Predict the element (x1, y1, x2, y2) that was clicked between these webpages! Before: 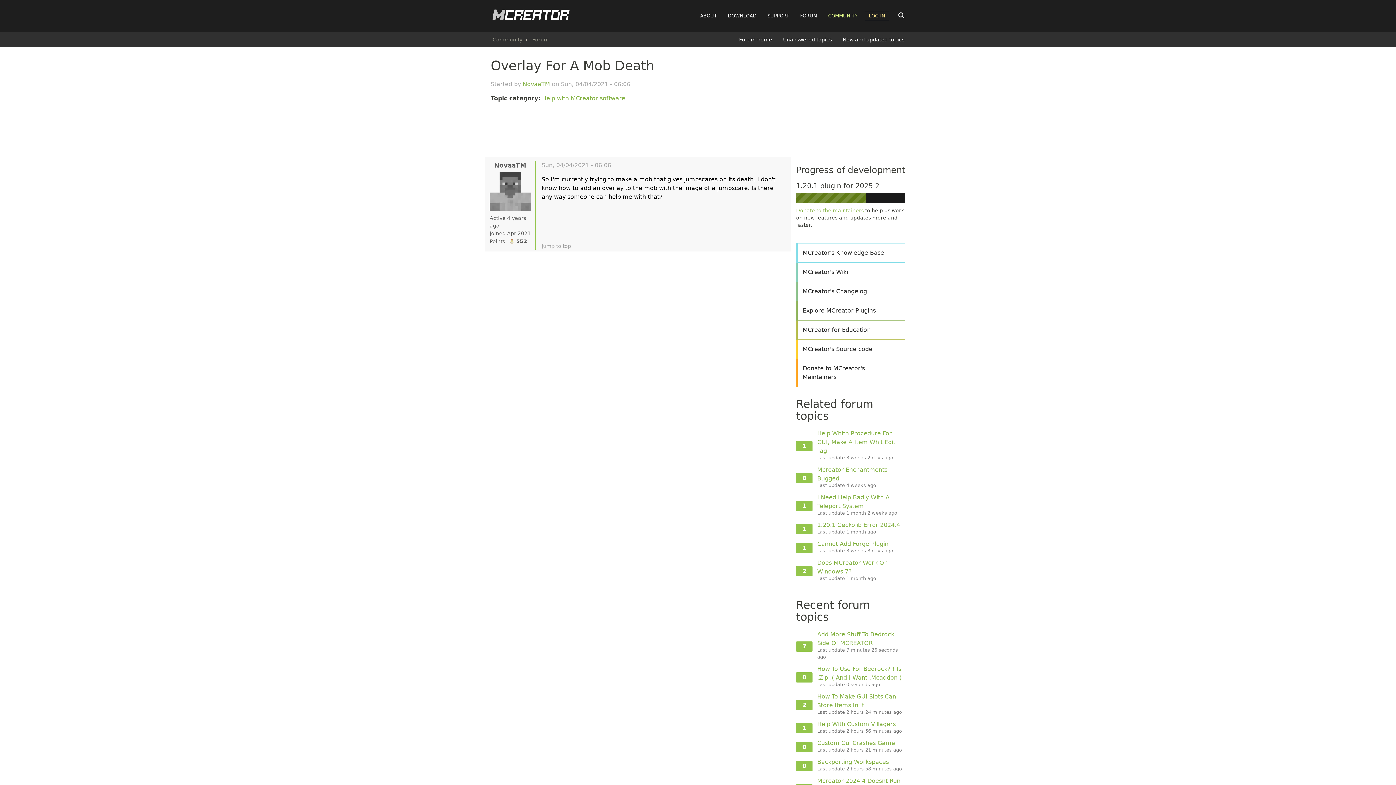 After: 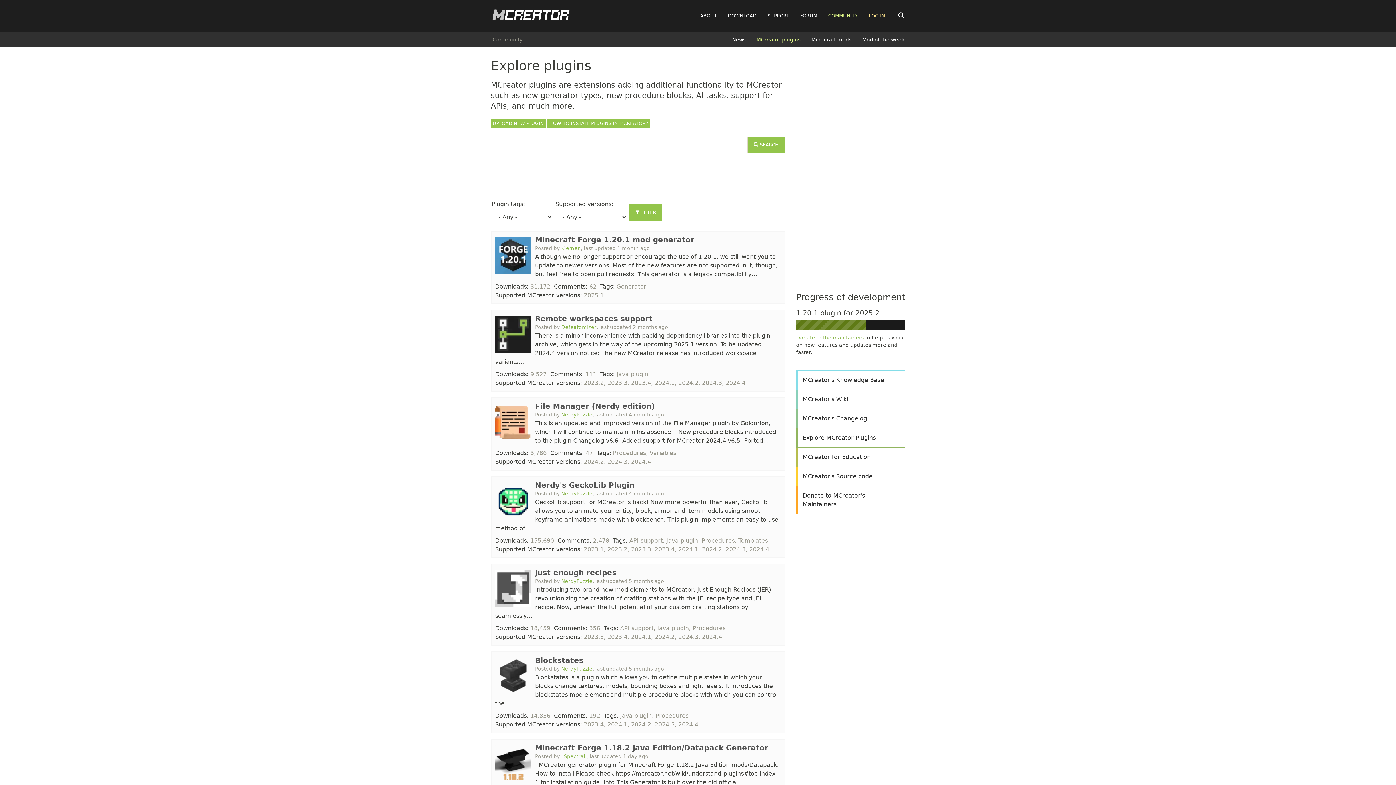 Action: bbox: (796, 301, 905, 320) label: Explore MCreator Plugins